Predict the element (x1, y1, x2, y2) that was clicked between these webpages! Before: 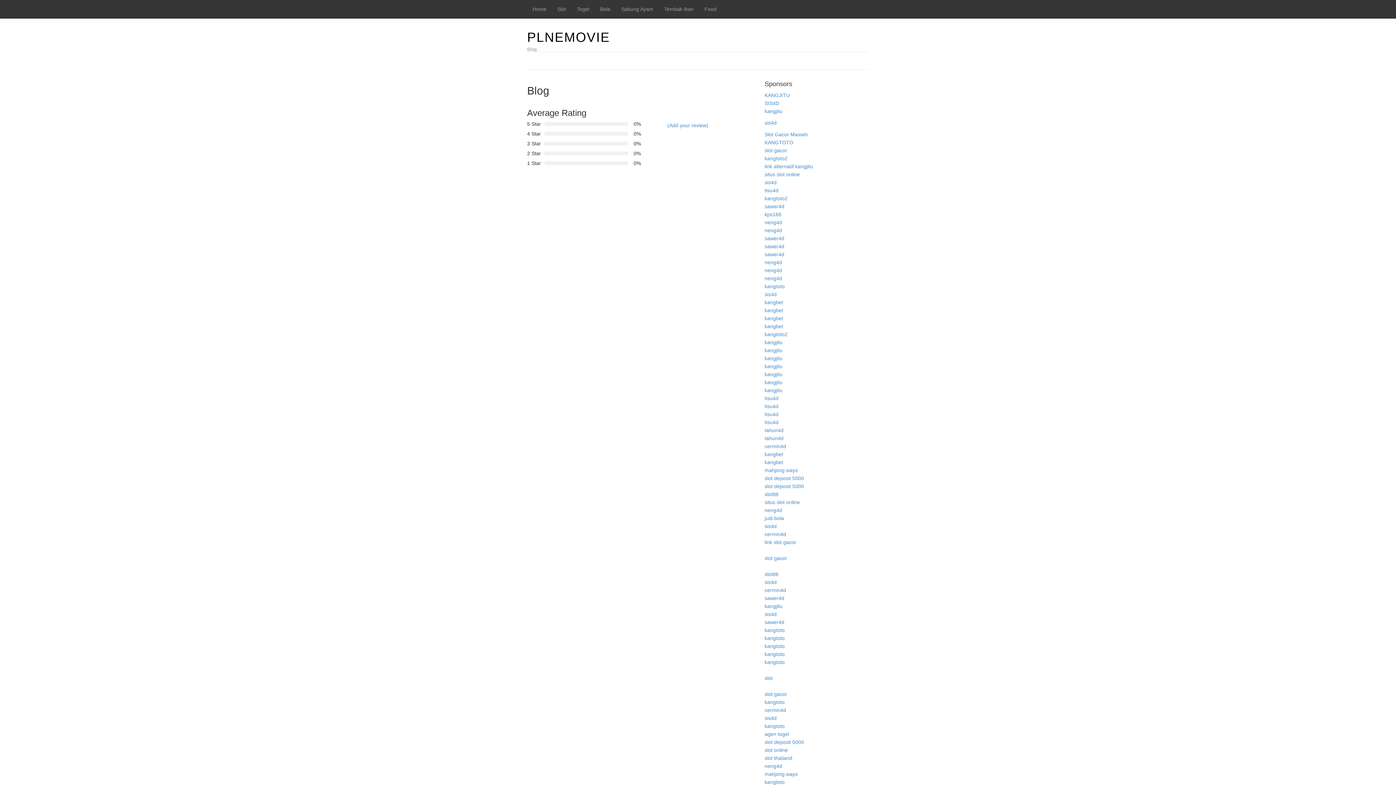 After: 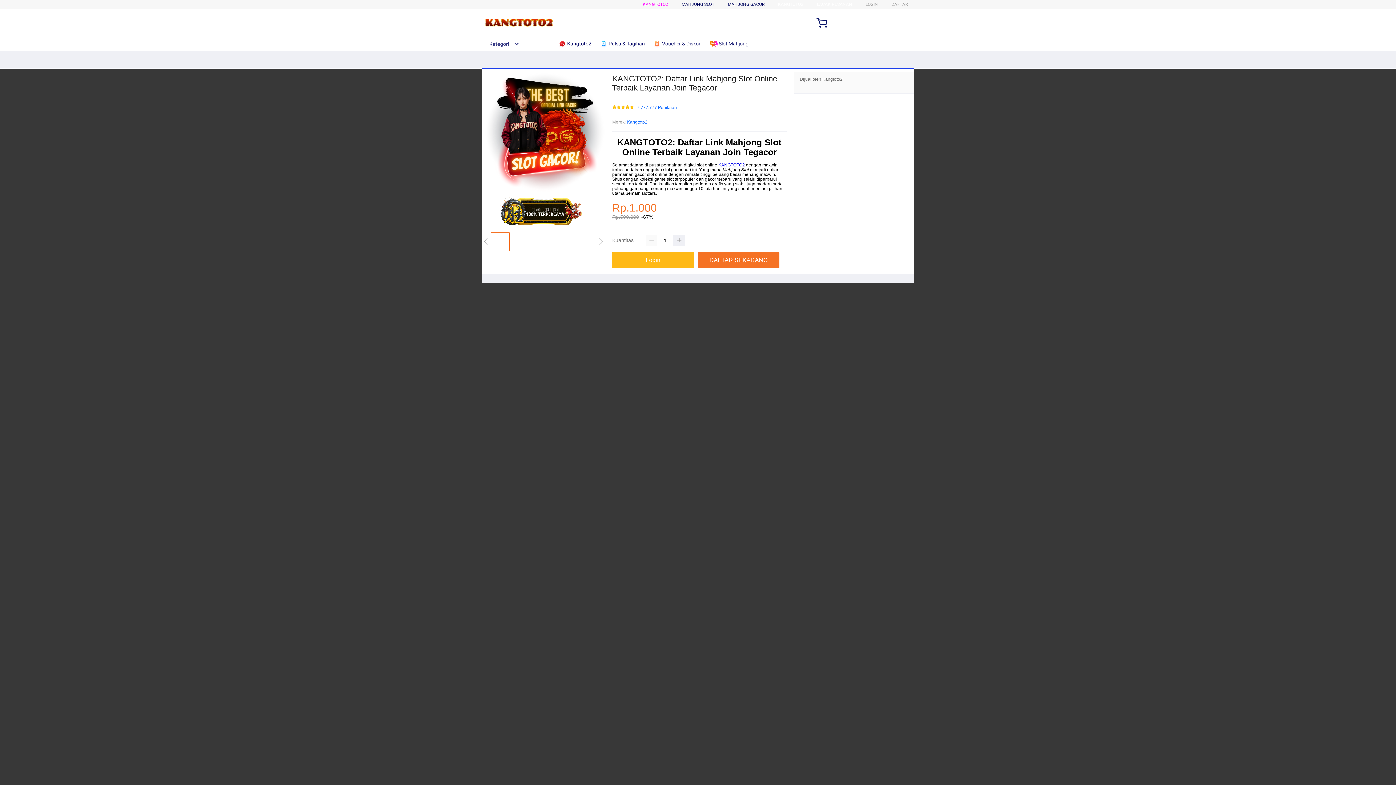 Action: label: kangtoto2 bbox: (764, 195, 787, 201)